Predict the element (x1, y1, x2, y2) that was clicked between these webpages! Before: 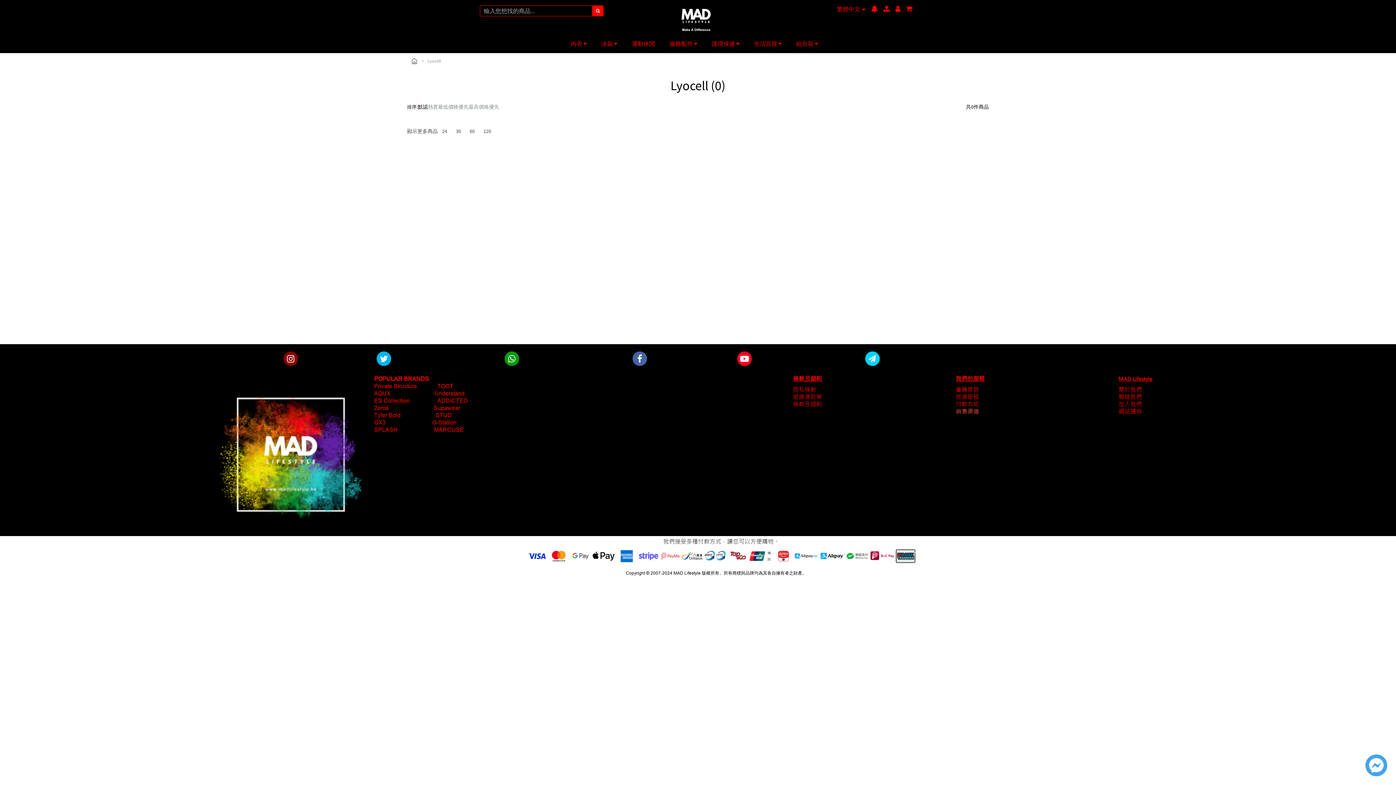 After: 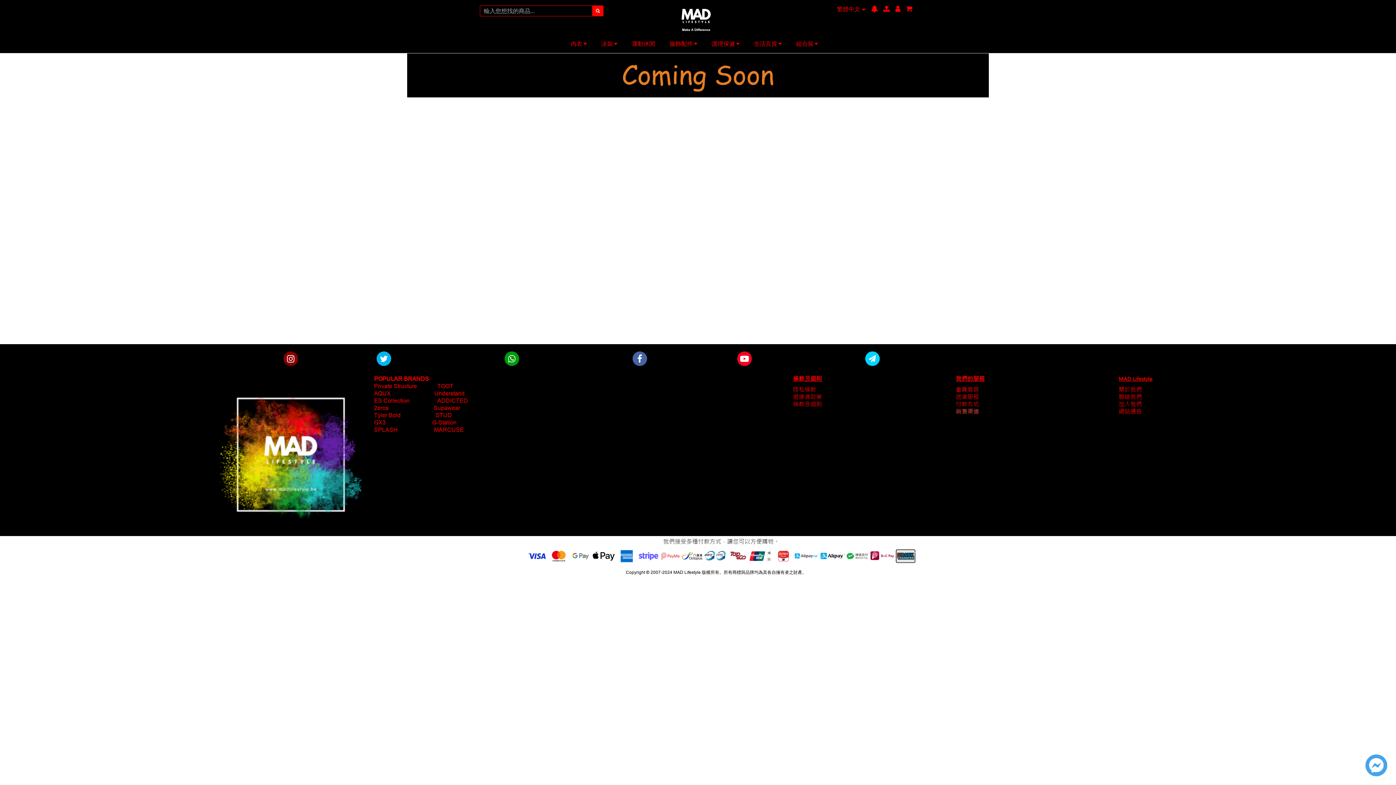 Action: bbox: (1118, 386, 1142, 393) label: 關於我們